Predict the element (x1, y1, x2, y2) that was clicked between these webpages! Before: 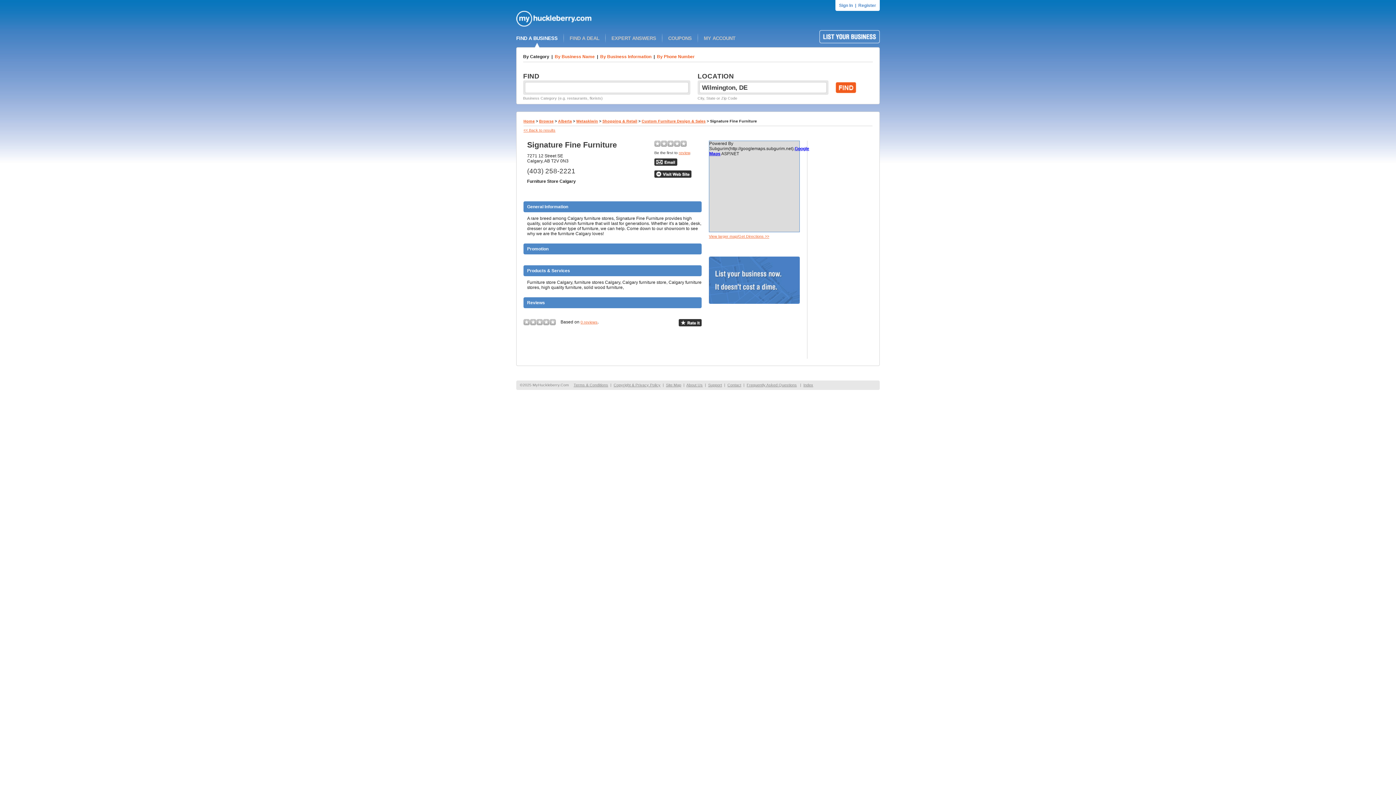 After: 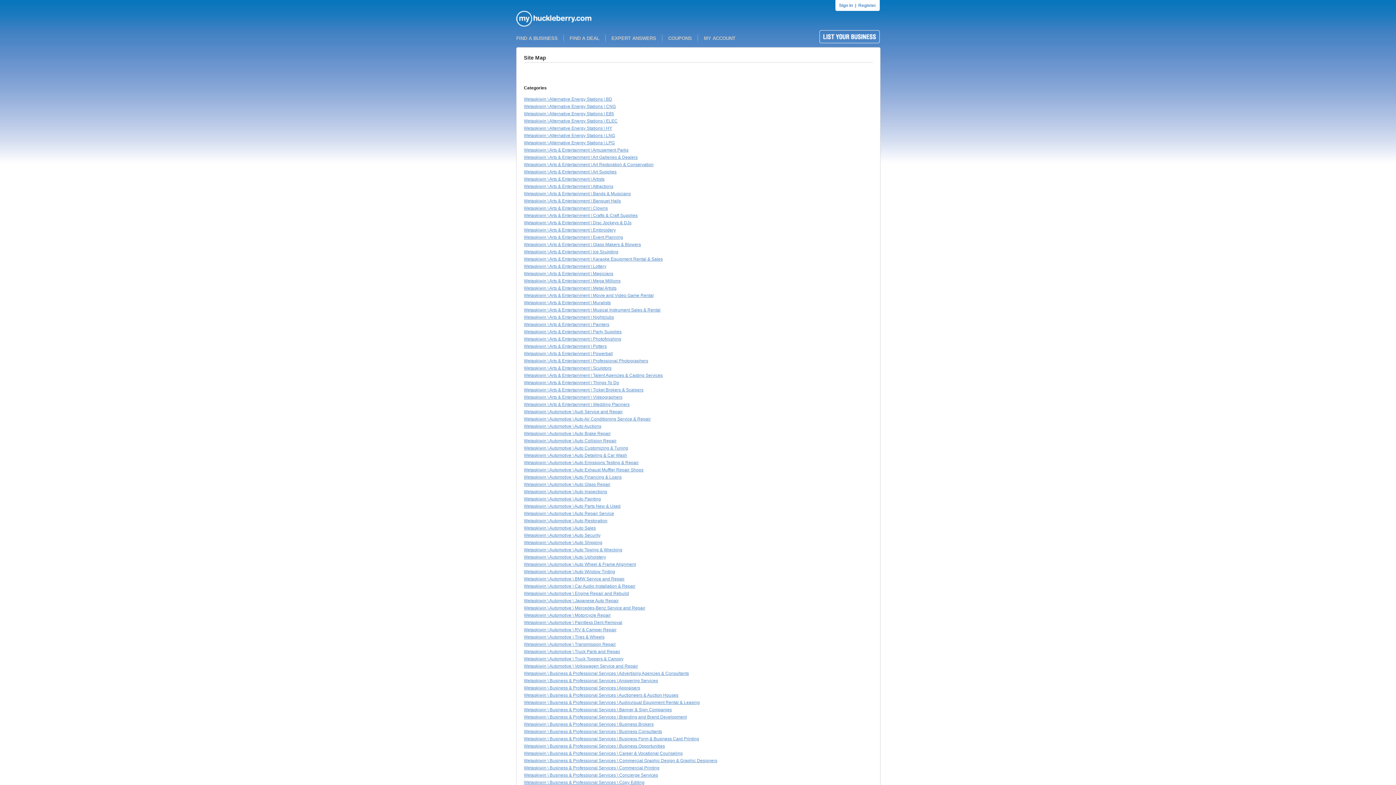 Action: label: Index bbox: (803, 382, 813, 387)